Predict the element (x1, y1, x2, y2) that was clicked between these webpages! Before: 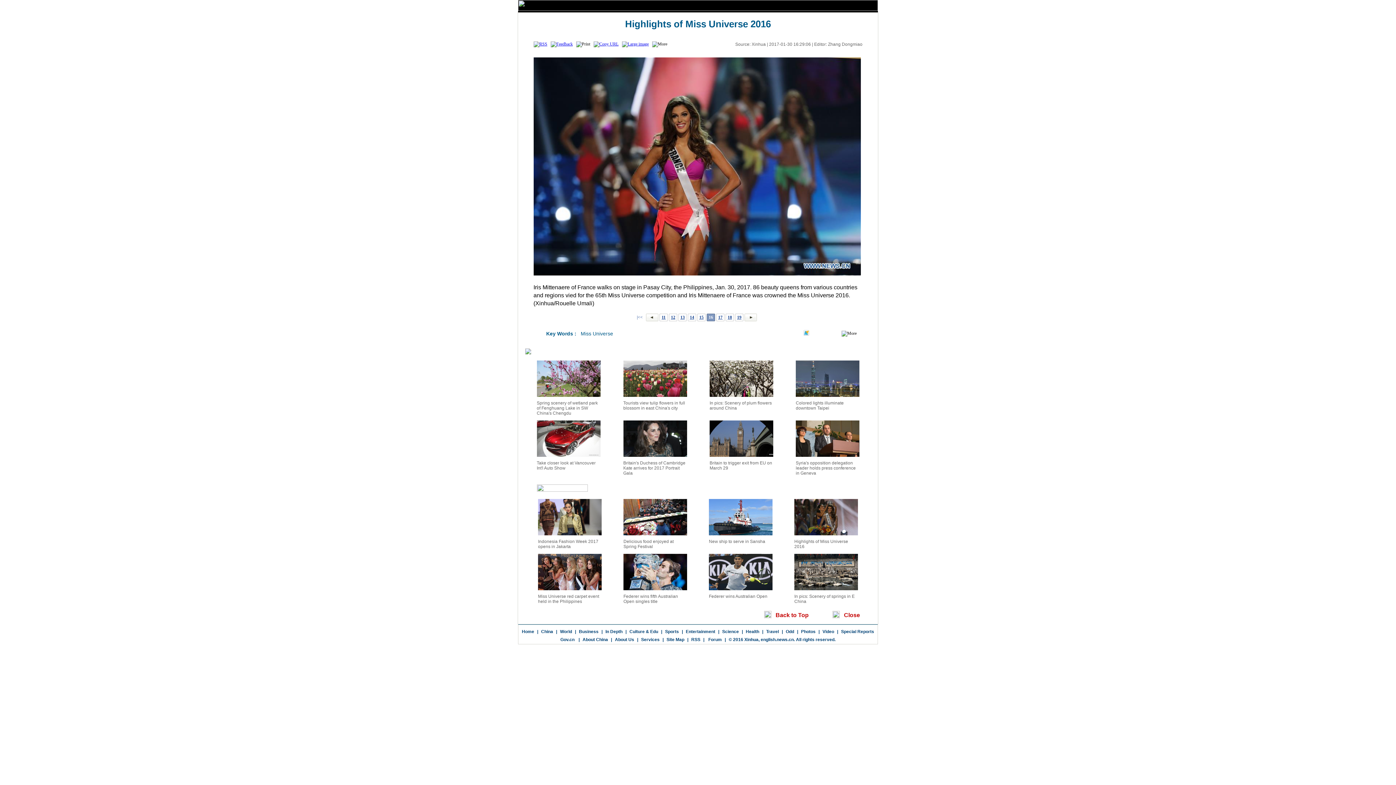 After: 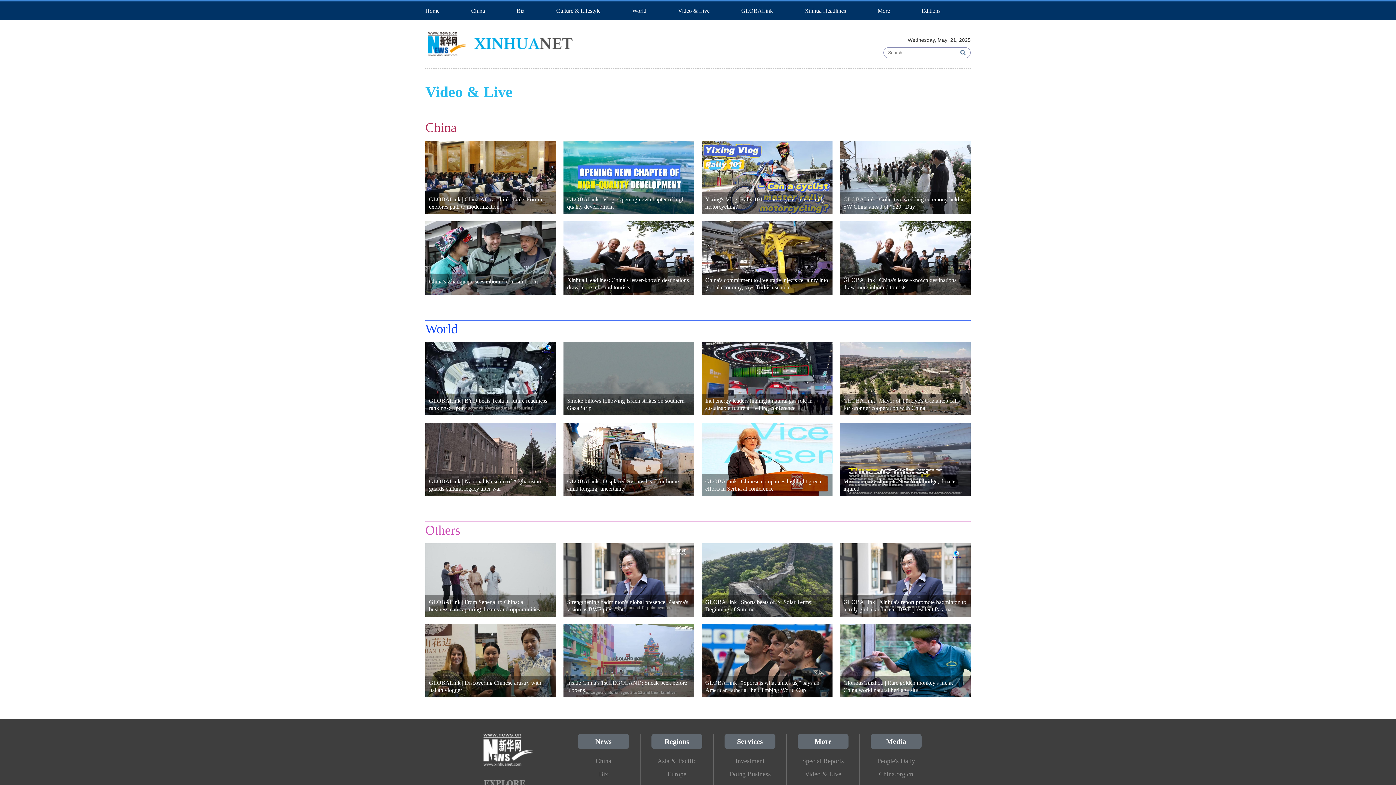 Action: label: Video bbox: (822, 629, 834, 634)